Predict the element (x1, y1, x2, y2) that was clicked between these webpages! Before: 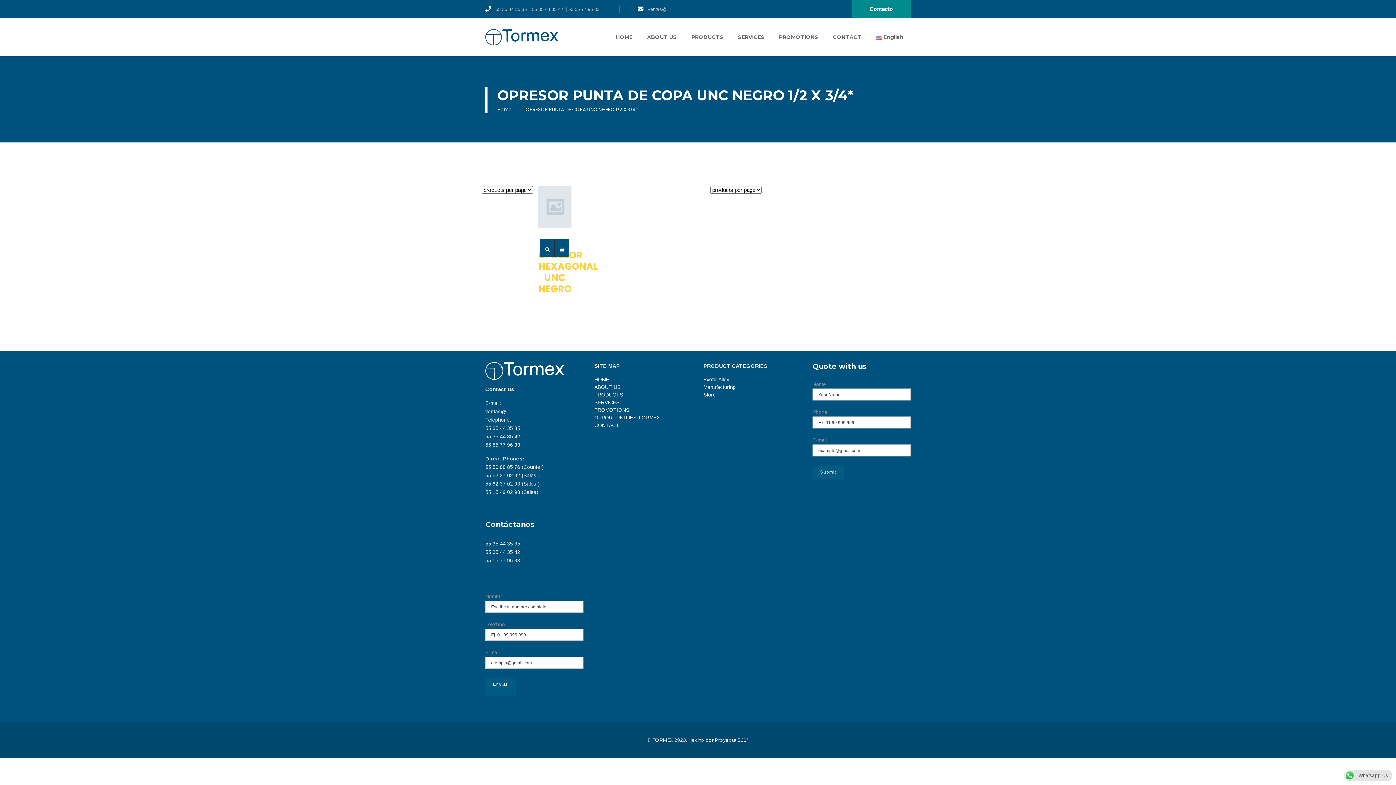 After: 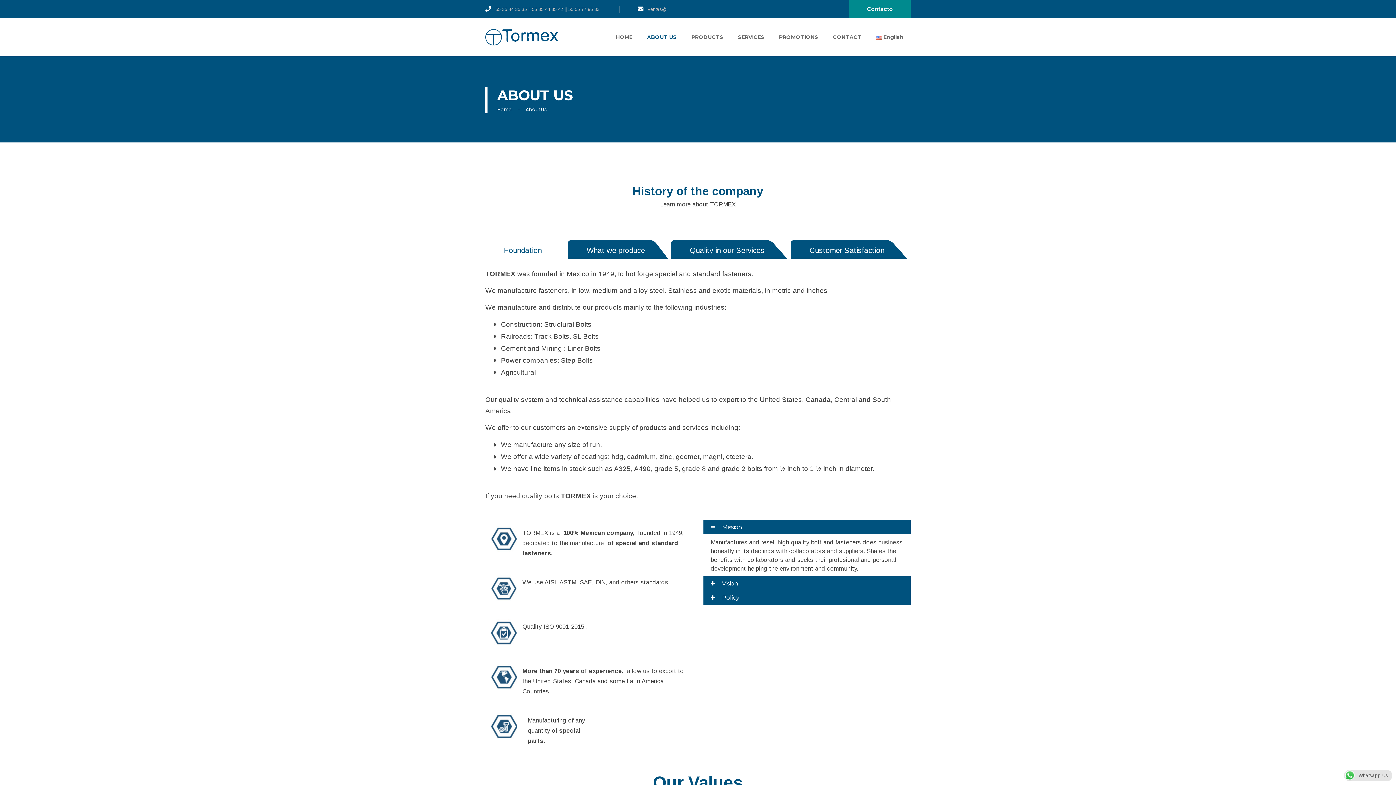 Action: label: ABOUT US bbox: (594, 384, 620, 390)